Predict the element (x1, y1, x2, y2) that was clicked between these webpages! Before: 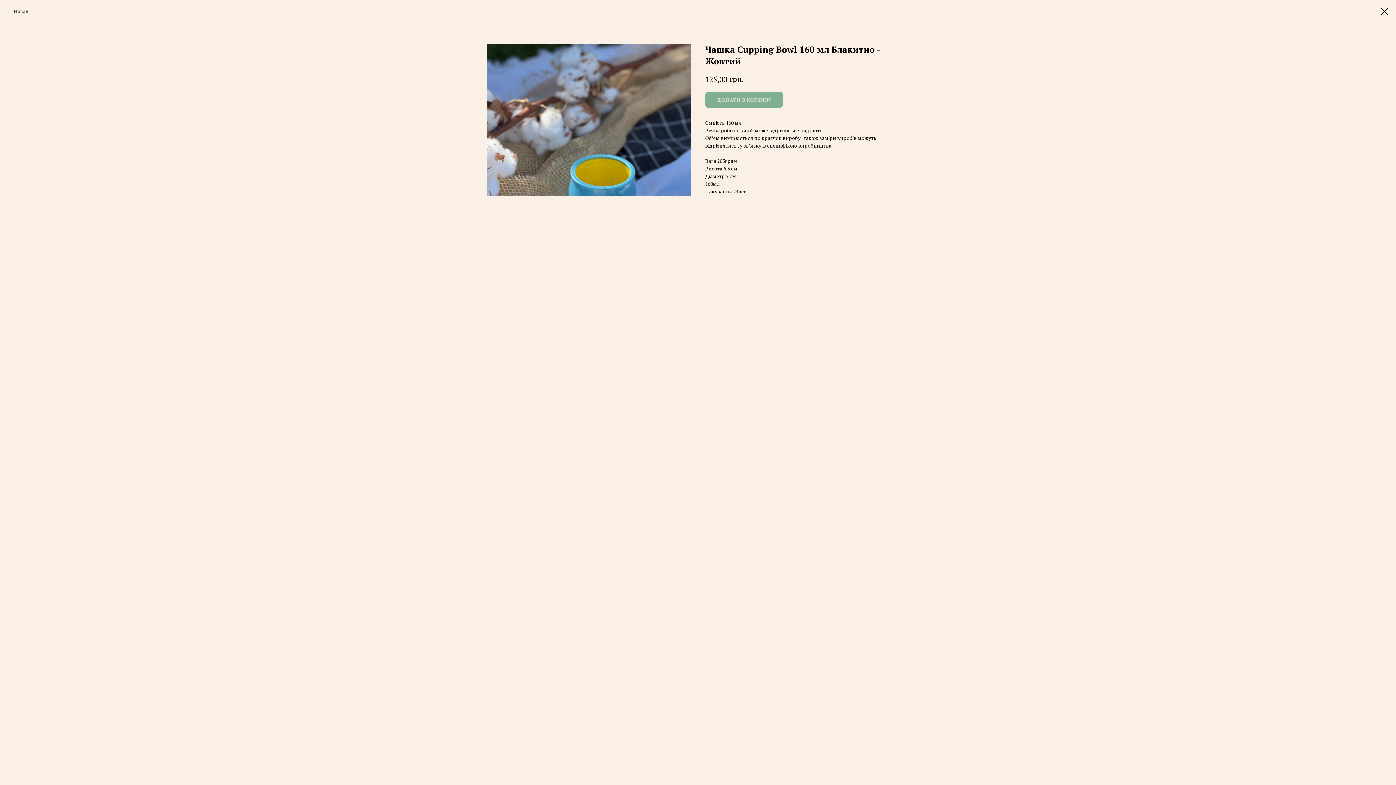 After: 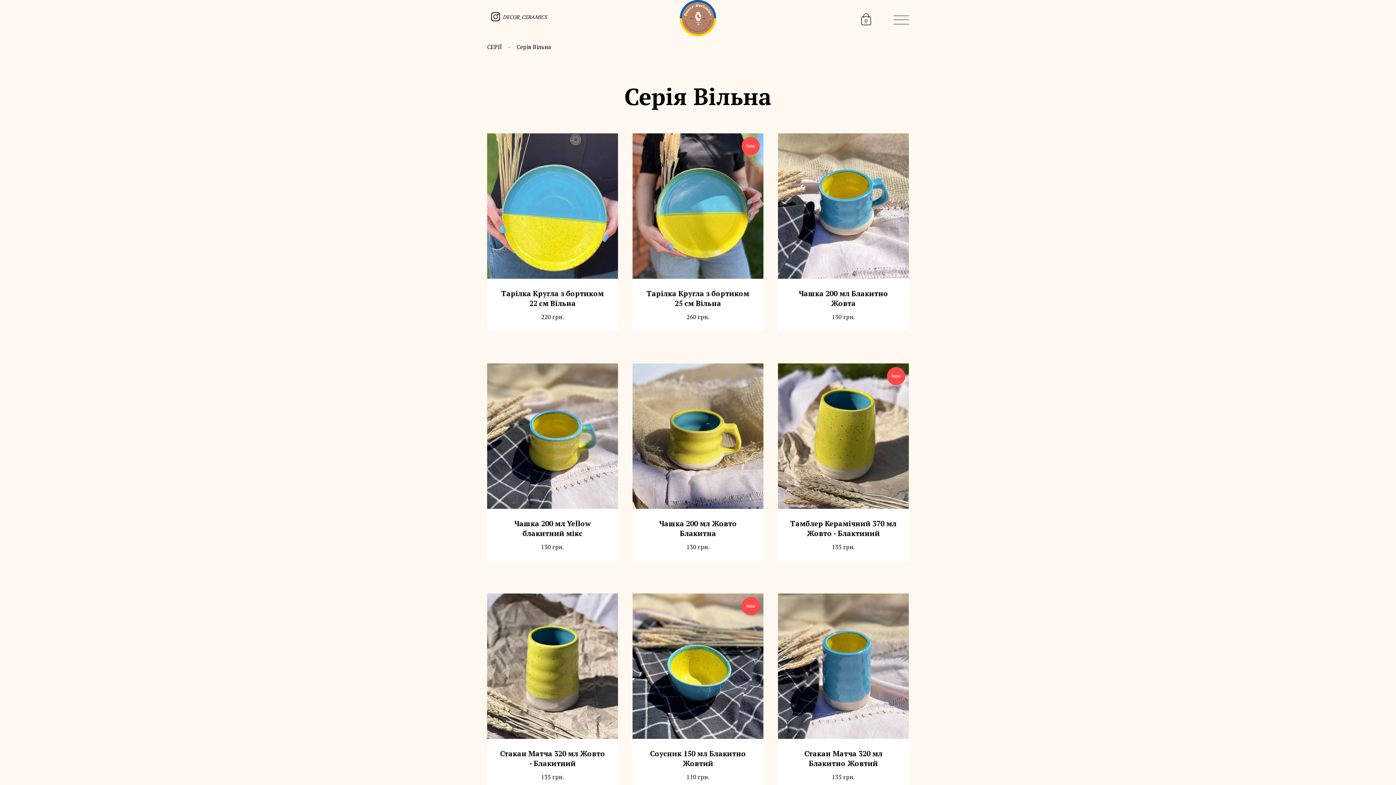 Action: label: Назад bbox: (7, 7, 28, 14)